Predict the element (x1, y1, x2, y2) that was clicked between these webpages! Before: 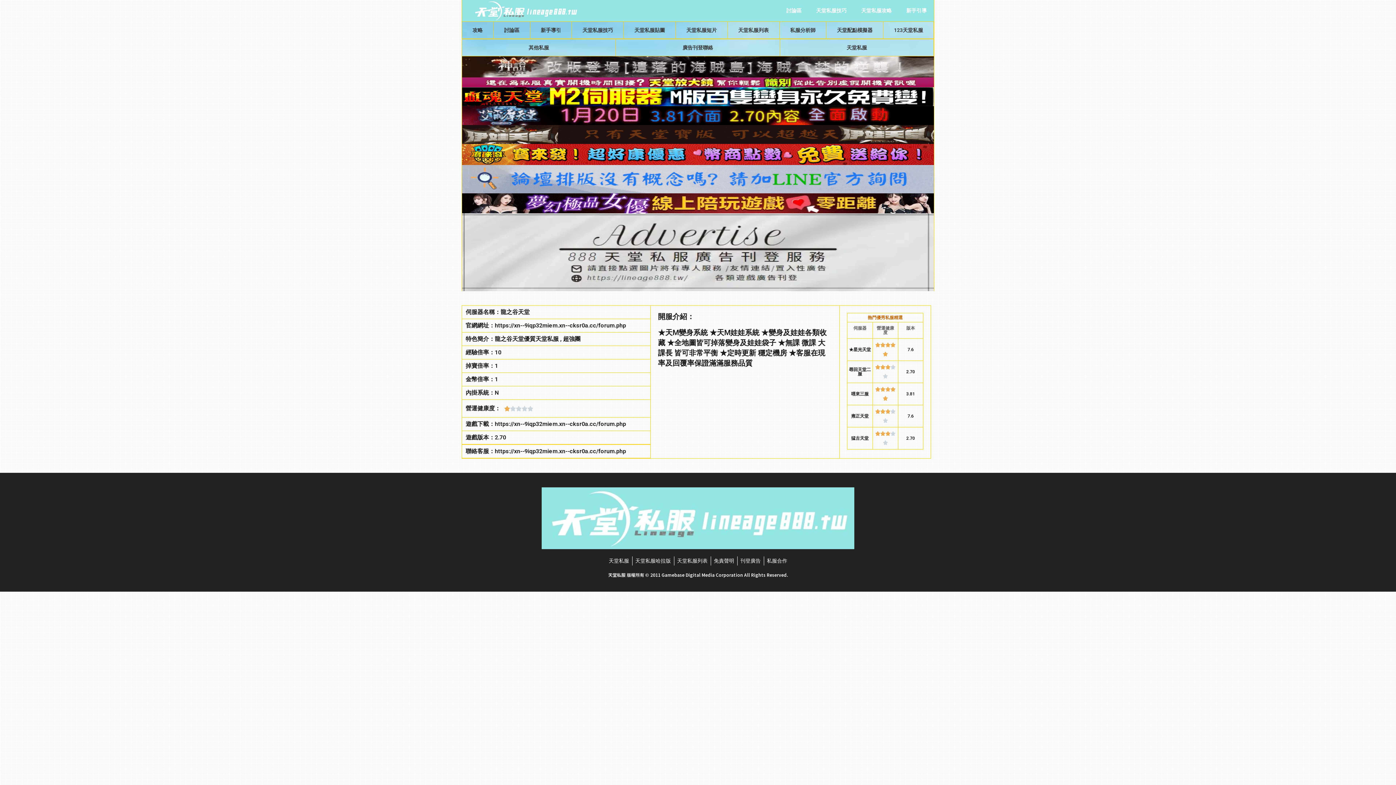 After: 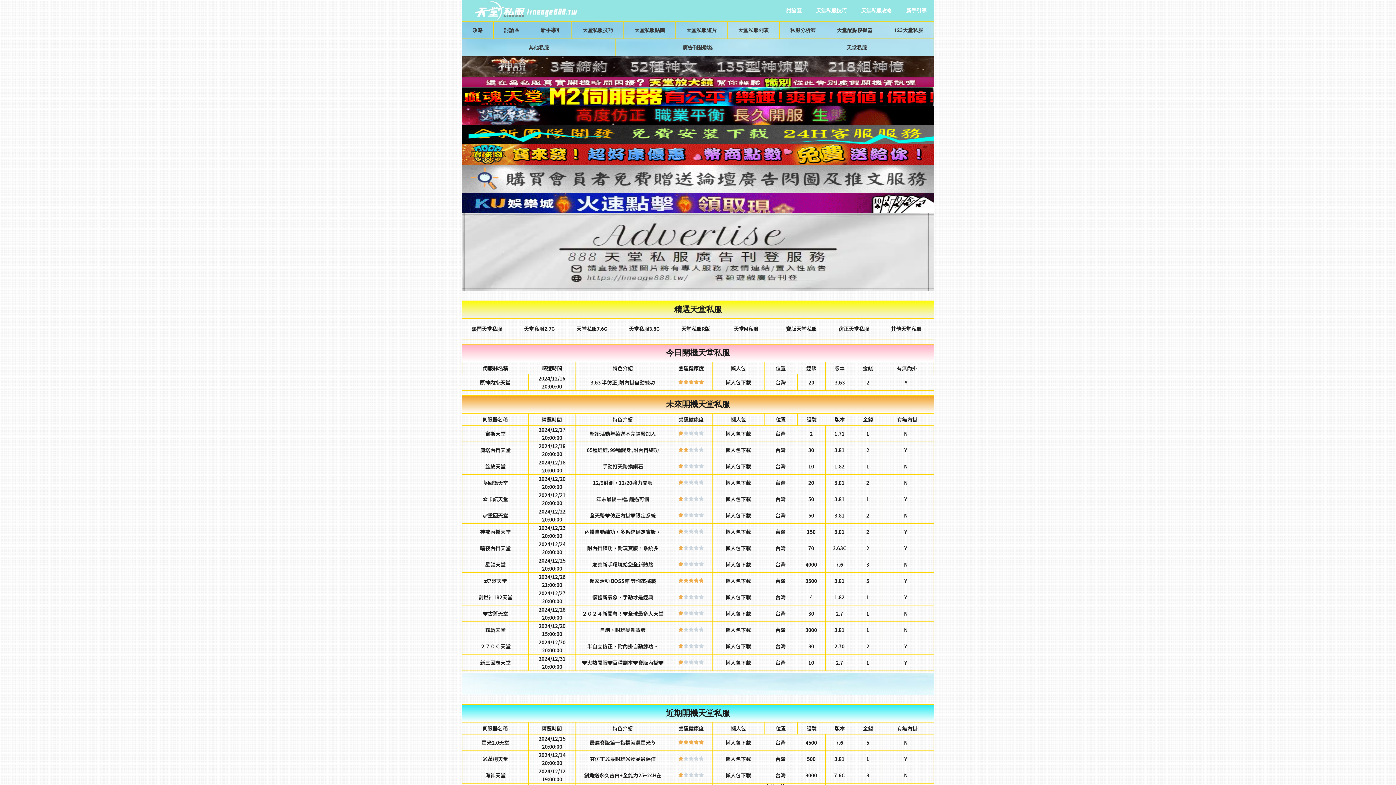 Action: label: 天堂私服列表 bbox: (677, 556, 707, 565)